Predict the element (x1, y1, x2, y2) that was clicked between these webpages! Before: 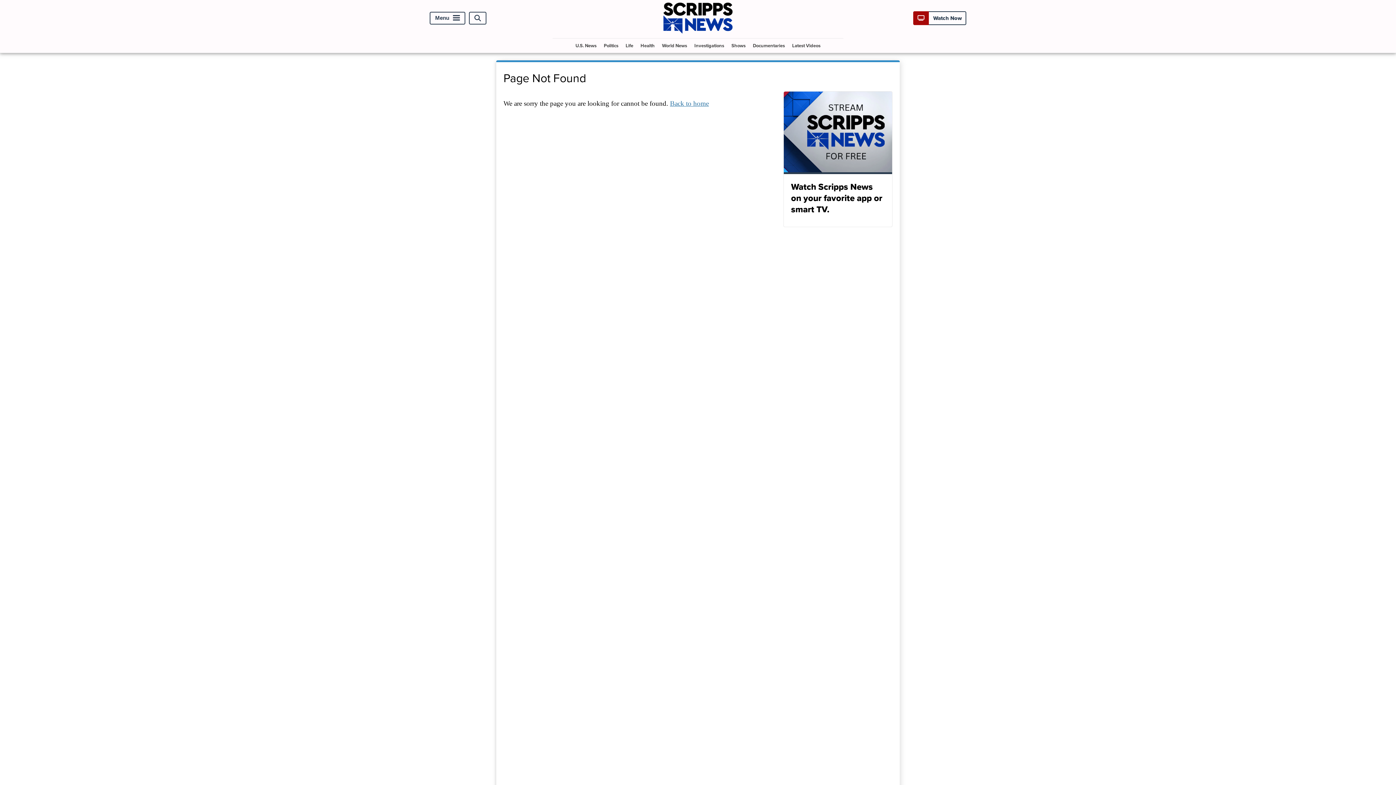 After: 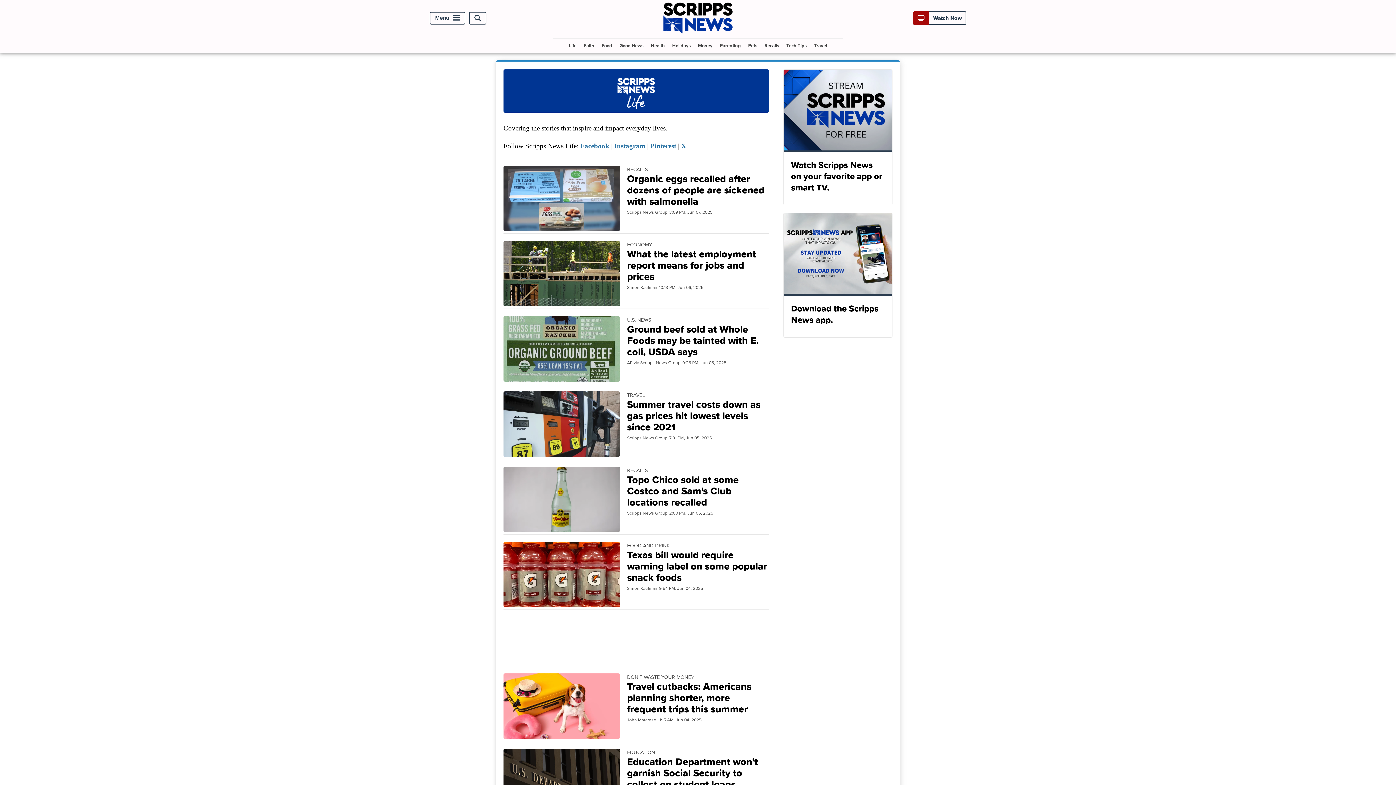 Action: bbox: (622, 38, 636, 52) label: Life